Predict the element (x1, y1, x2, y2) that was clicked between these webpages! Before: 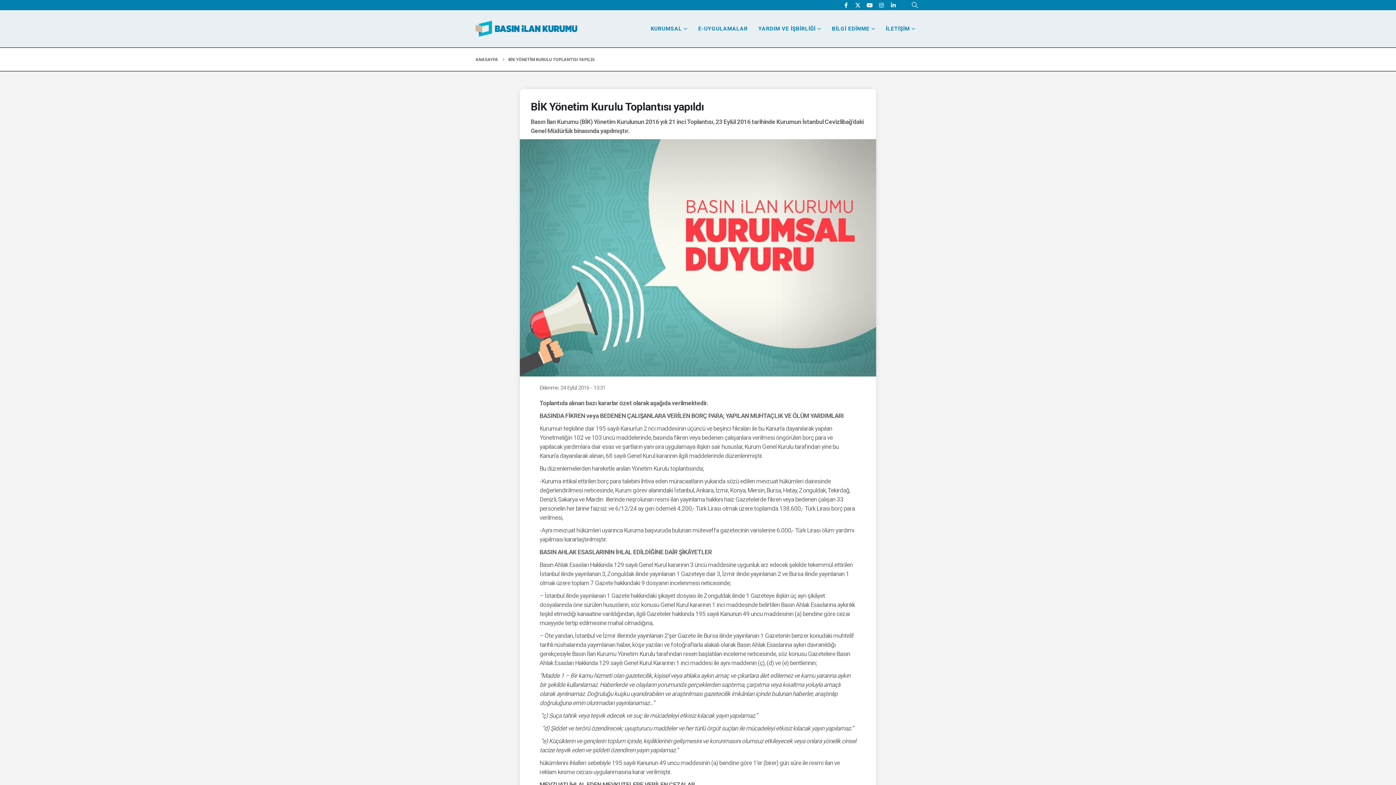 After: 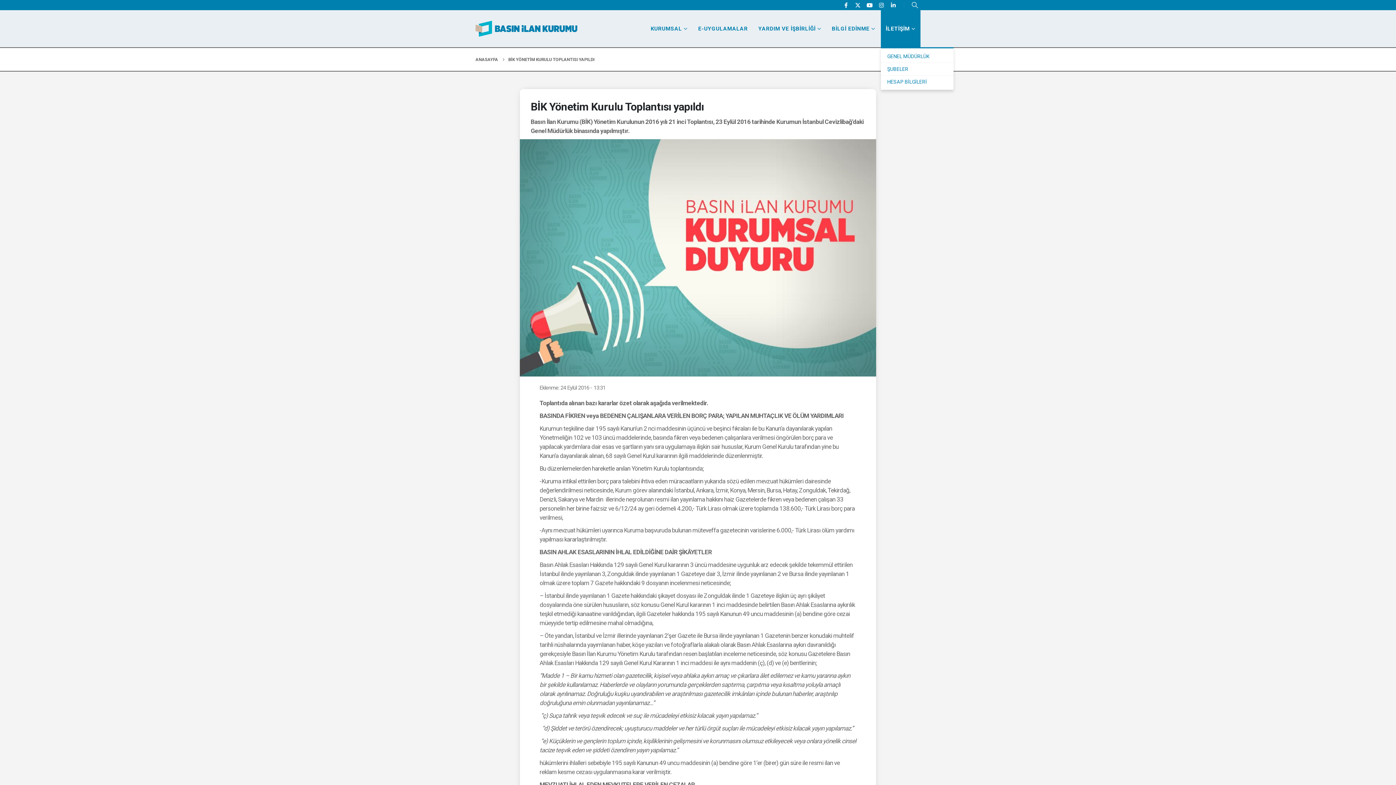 Action: label: İLETİŞİM bbox: (880, 10, 920, 47)